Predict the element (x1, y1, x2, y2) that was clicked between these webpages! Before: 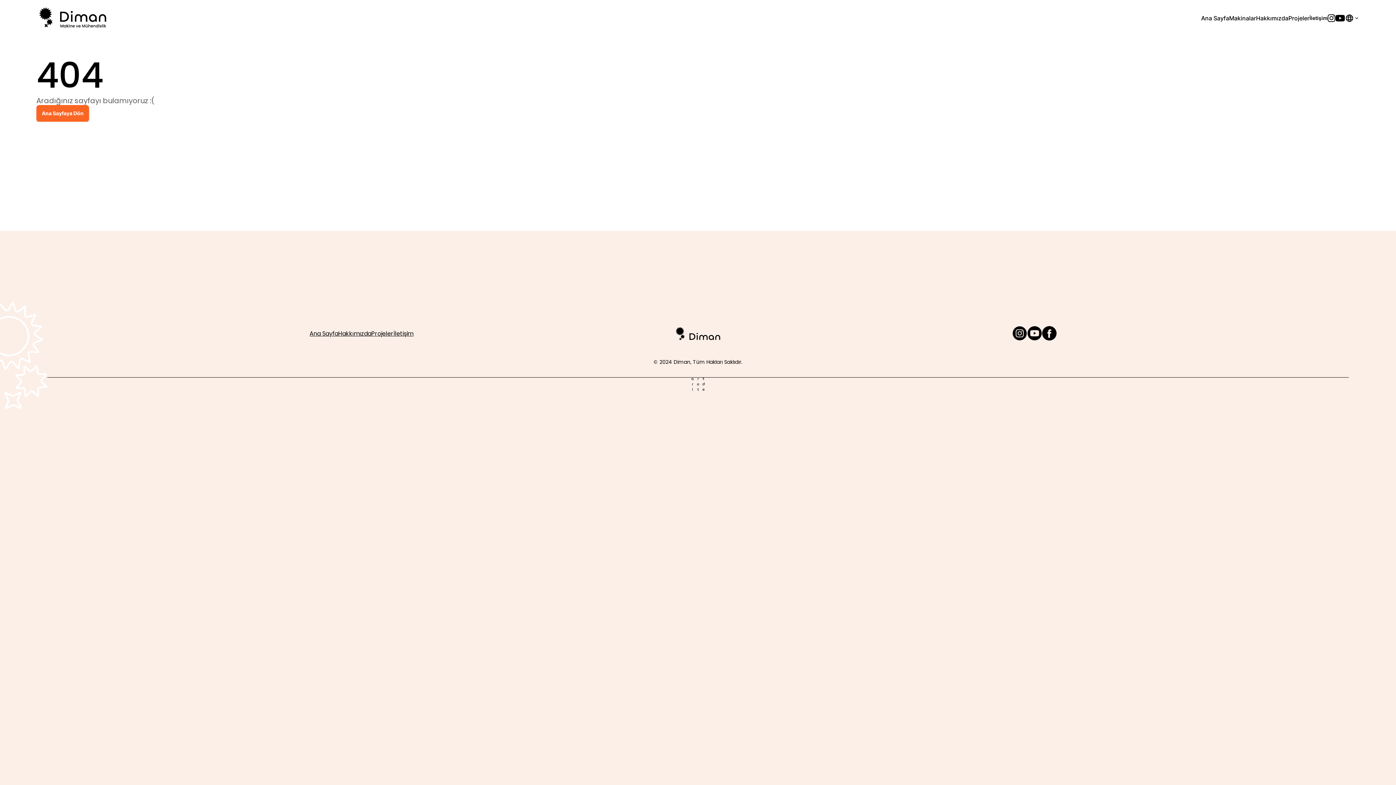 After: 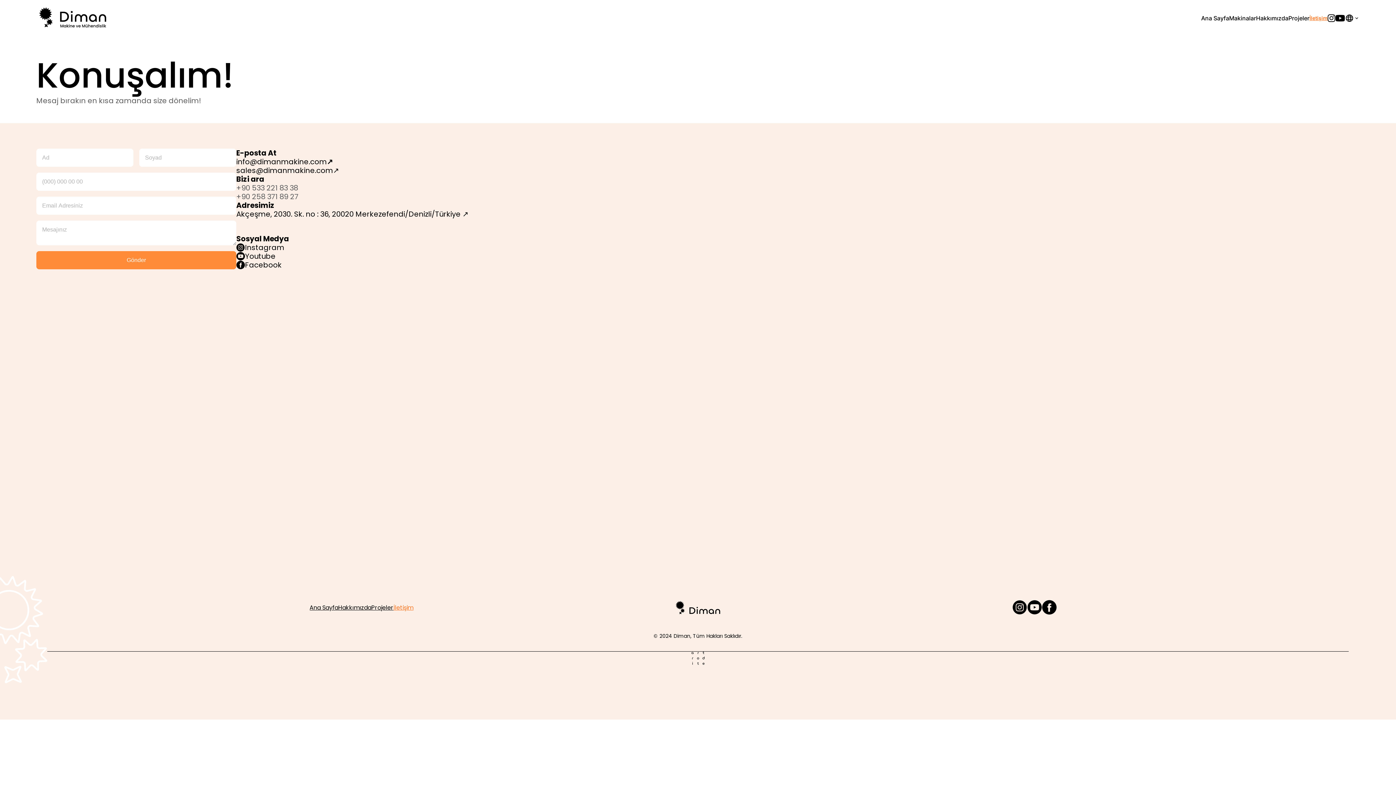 Action: label: İletişim bbox: (1309, 14, 1328, 21)